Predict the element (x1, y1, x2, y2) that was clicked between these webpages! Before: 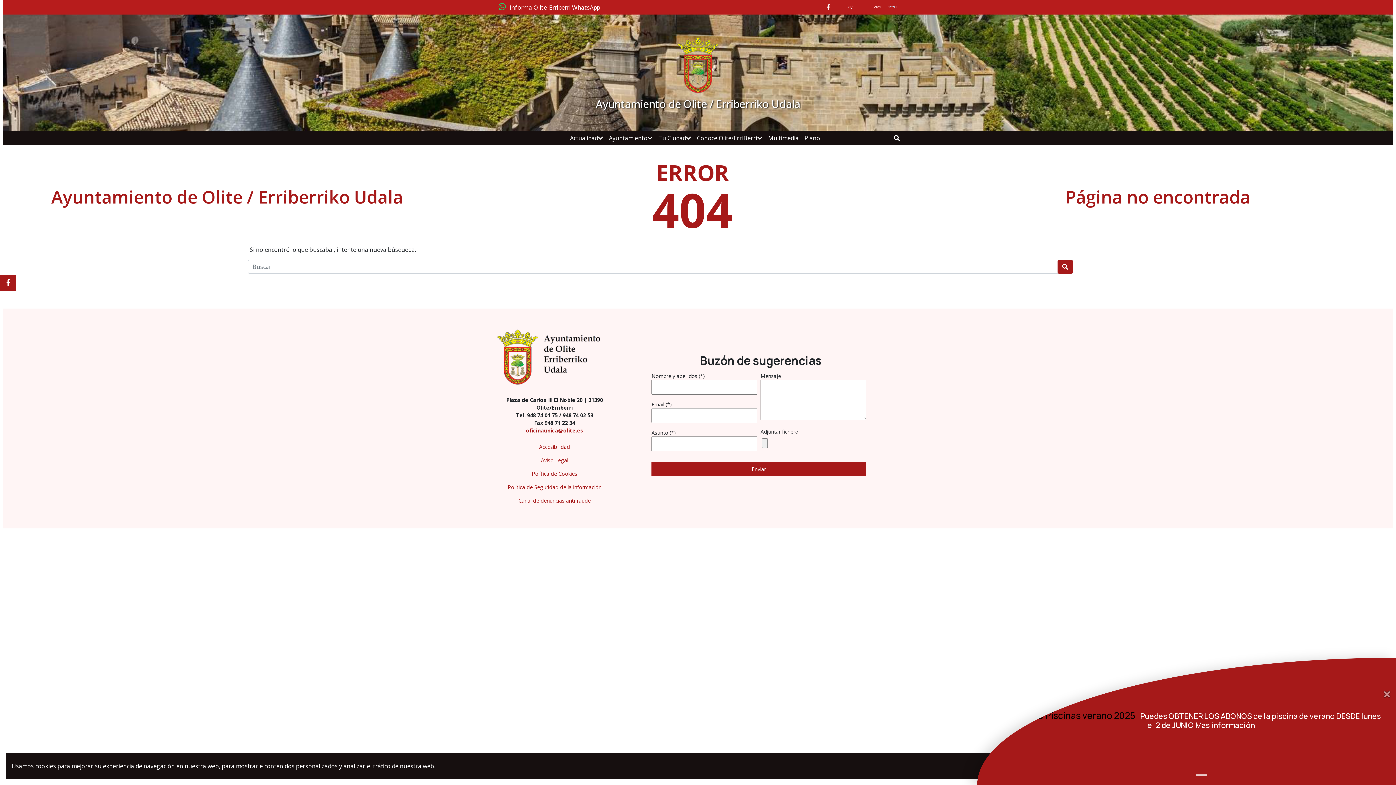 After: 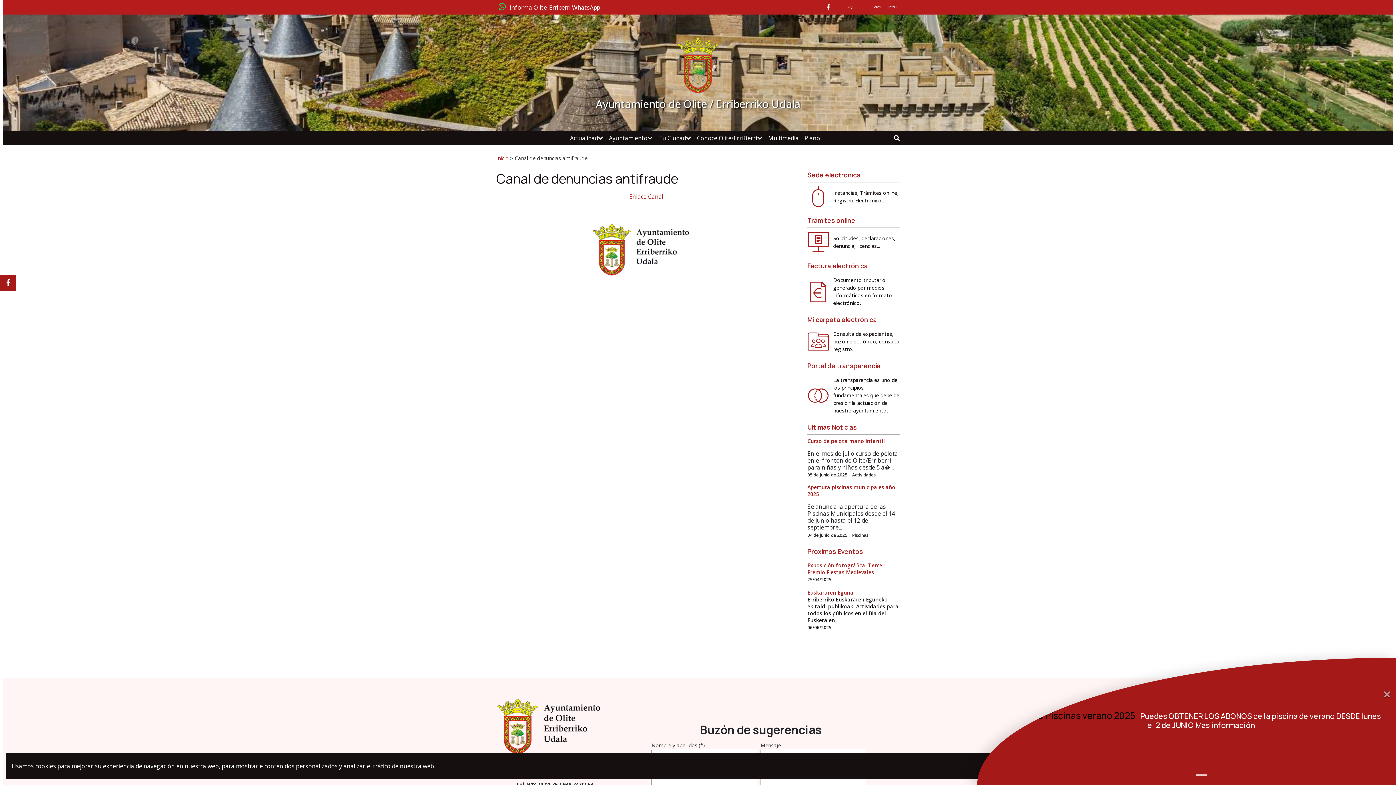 Action: bbox: (518, 497, 590, 504) label: Canal de denuncias antifraude